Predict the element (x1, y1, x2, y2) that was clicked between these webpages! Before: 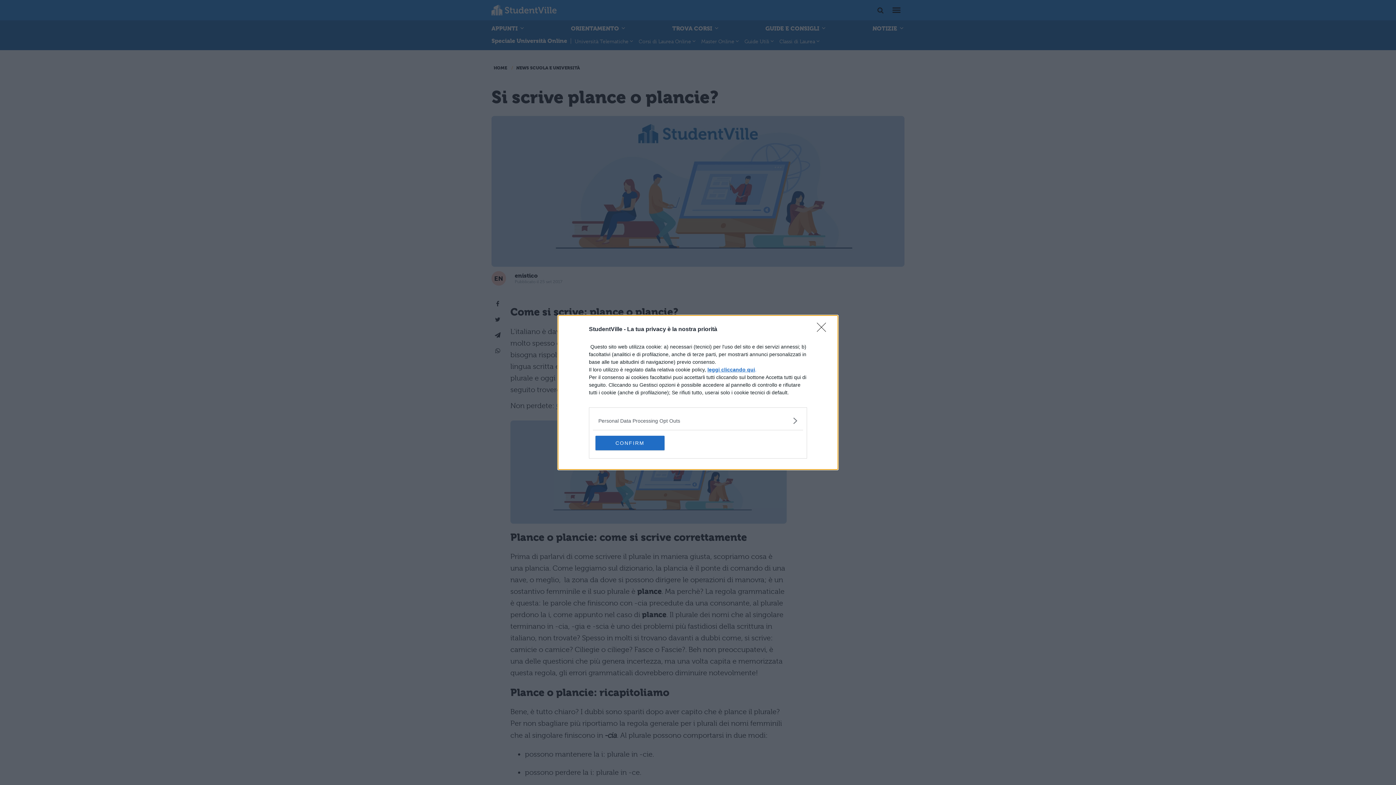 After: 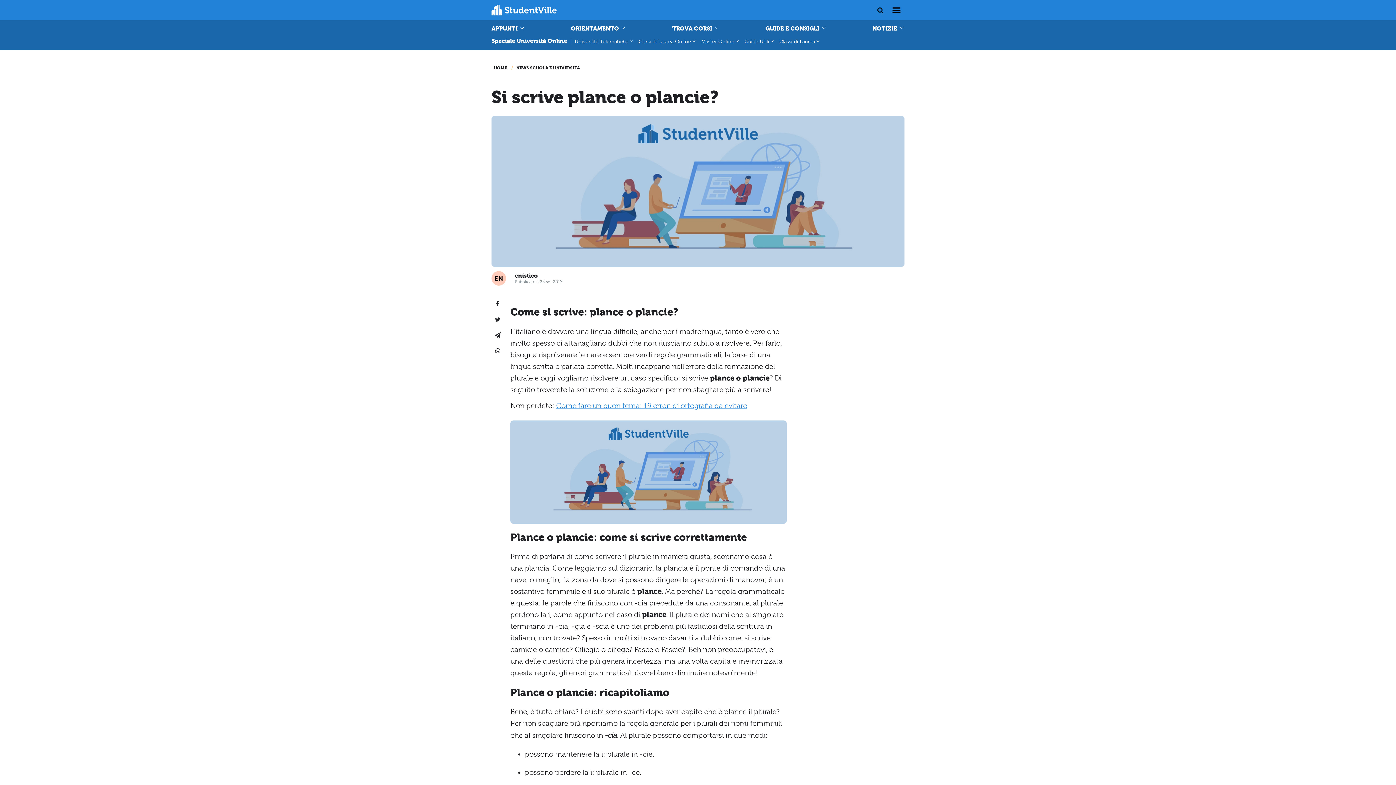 Action: bbox: (817, 322, 830, 336) label: Close